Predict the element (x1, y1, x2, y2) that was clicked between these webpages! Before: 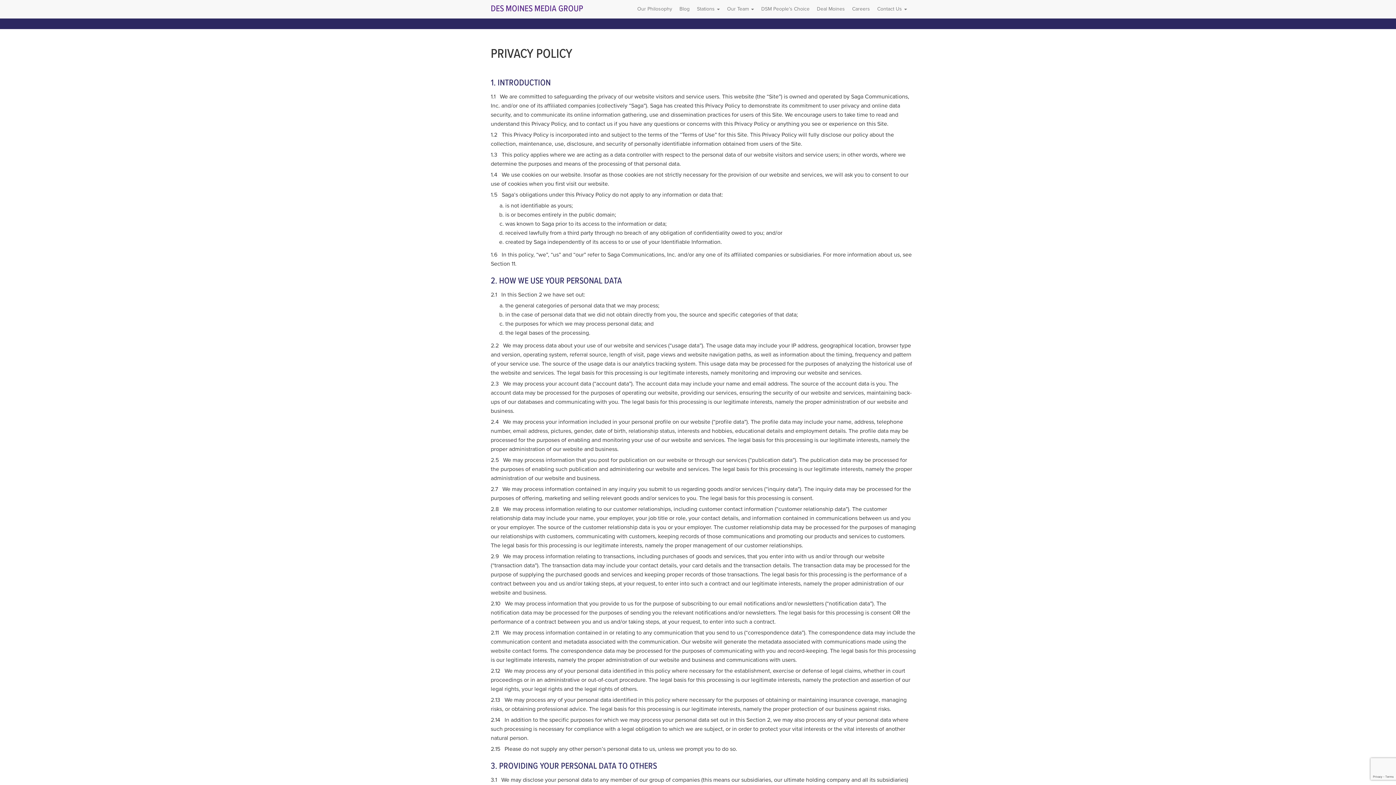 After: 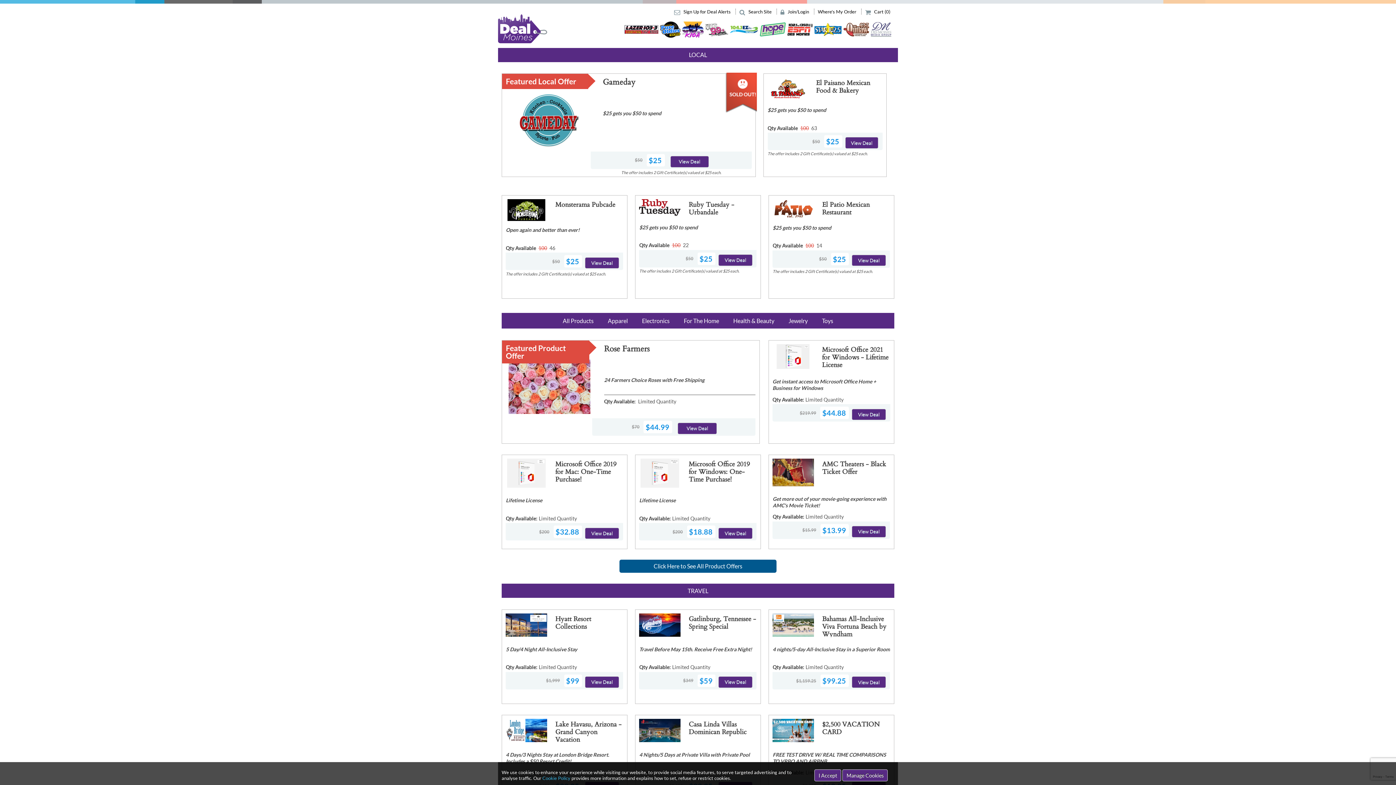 Action: label: Deal Moines bbox: (813, 0, 848, 18)